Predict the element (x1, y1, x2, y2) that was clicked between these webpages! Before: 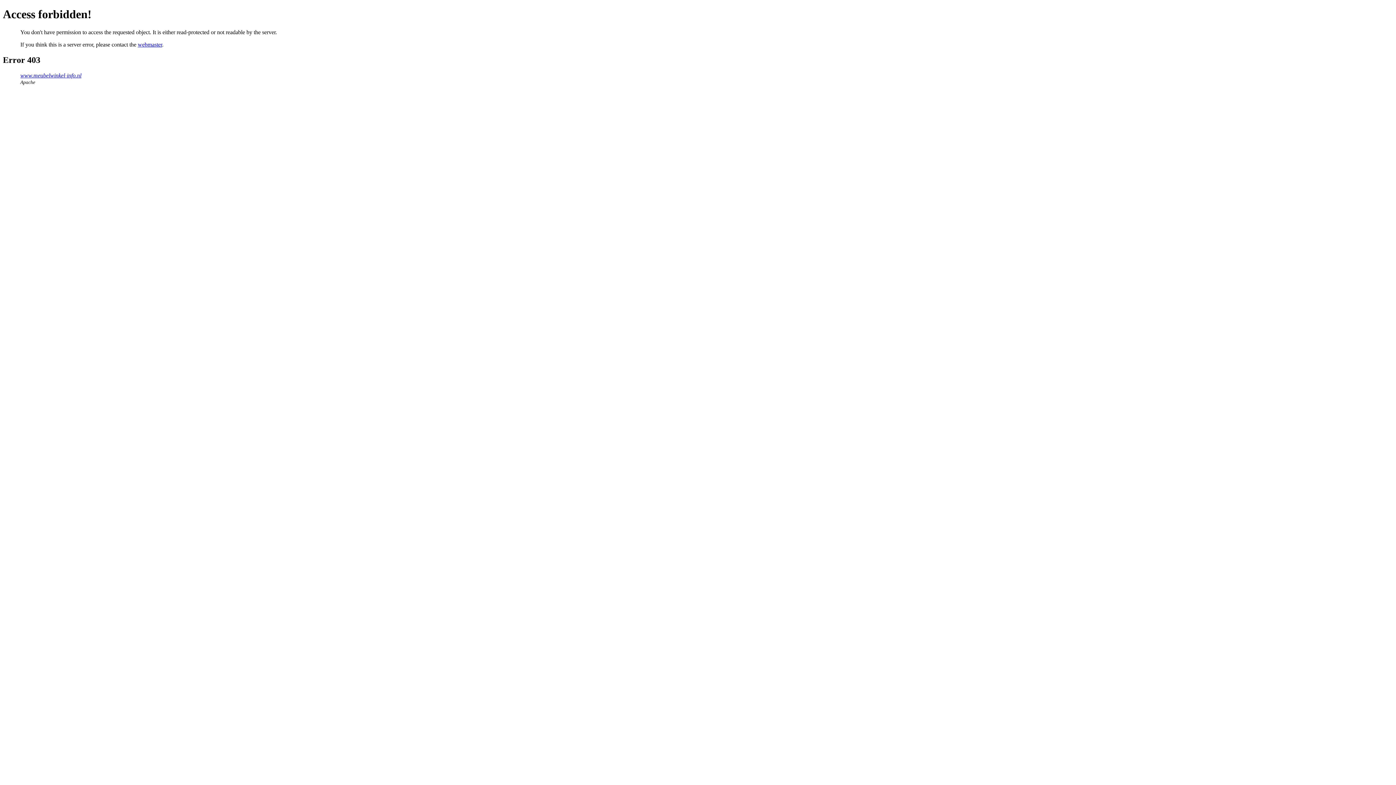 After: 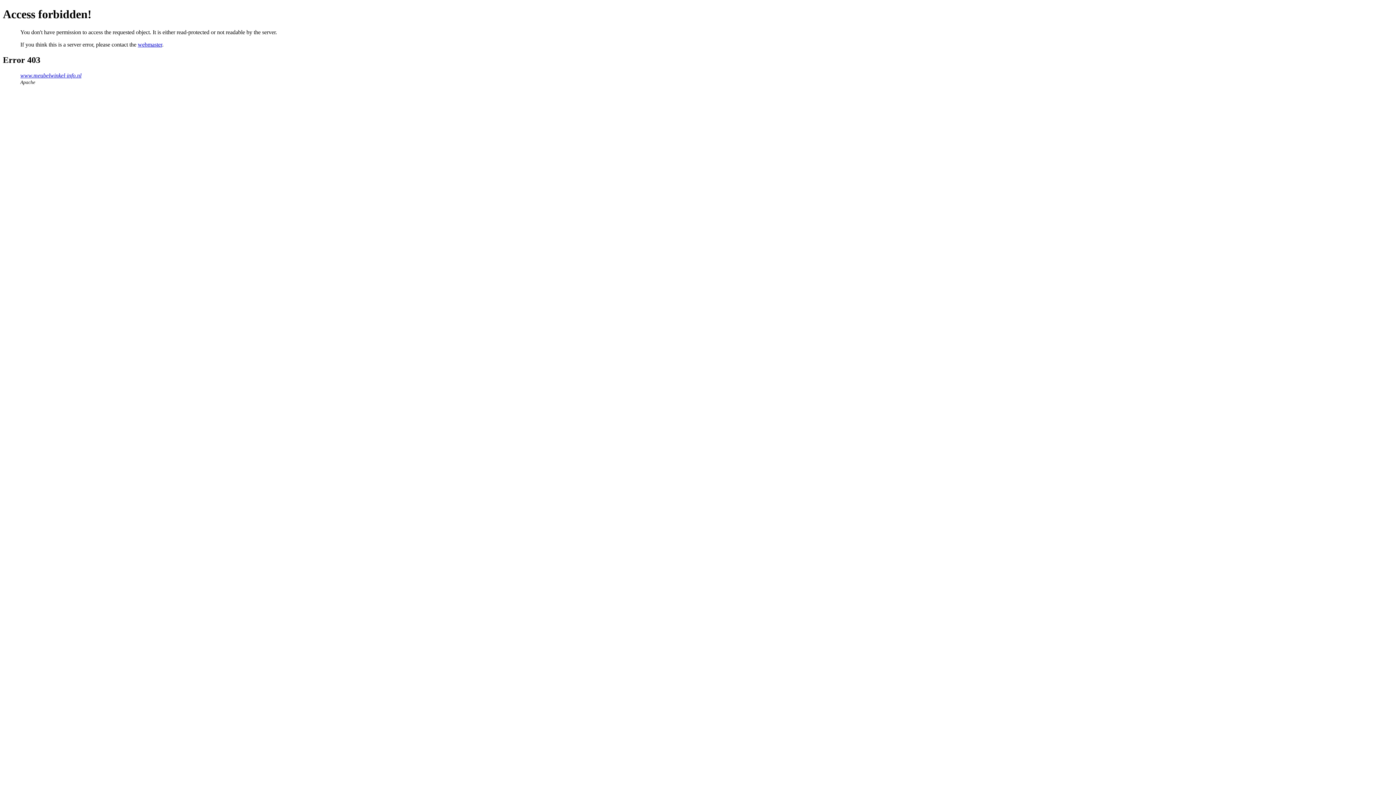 Action: label: webmaster bbox: (137, 41, 162, 47)